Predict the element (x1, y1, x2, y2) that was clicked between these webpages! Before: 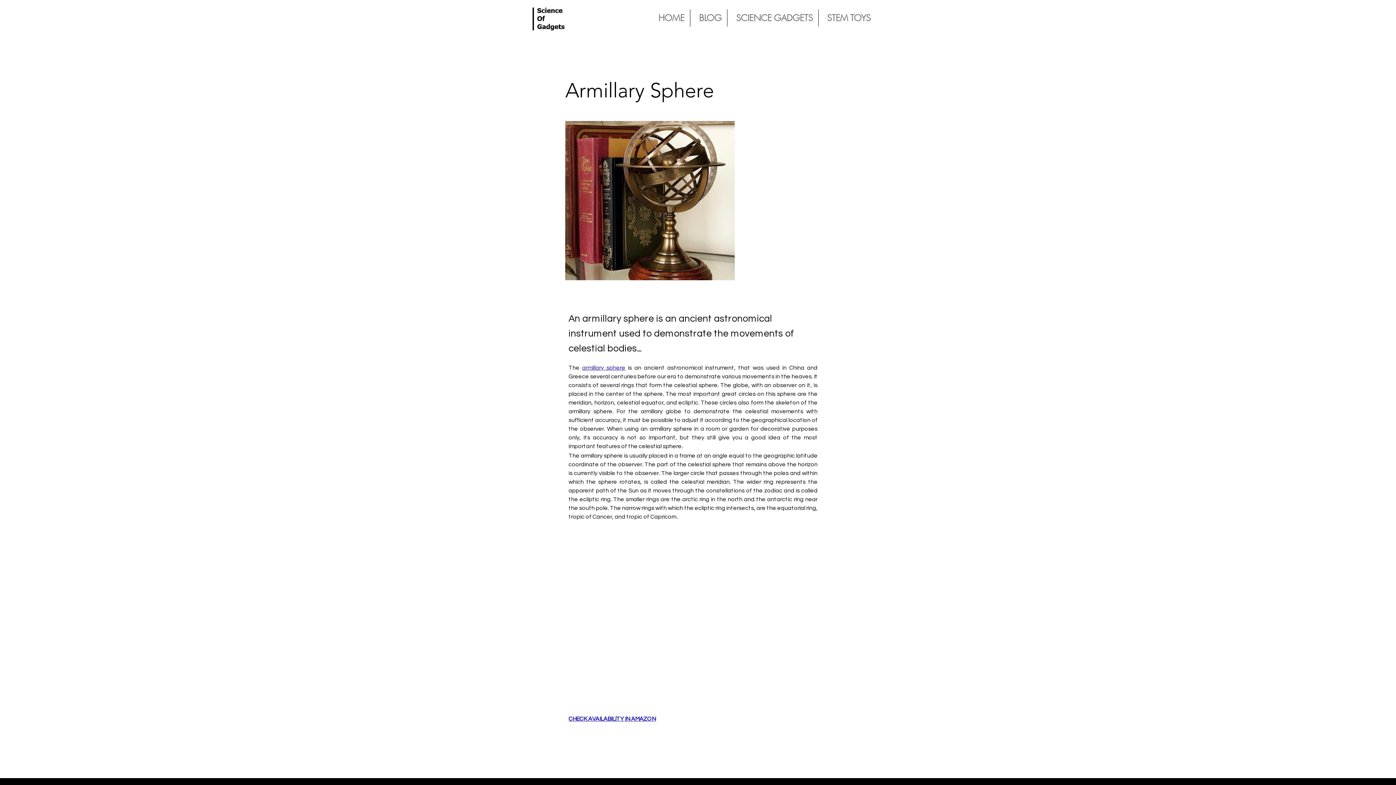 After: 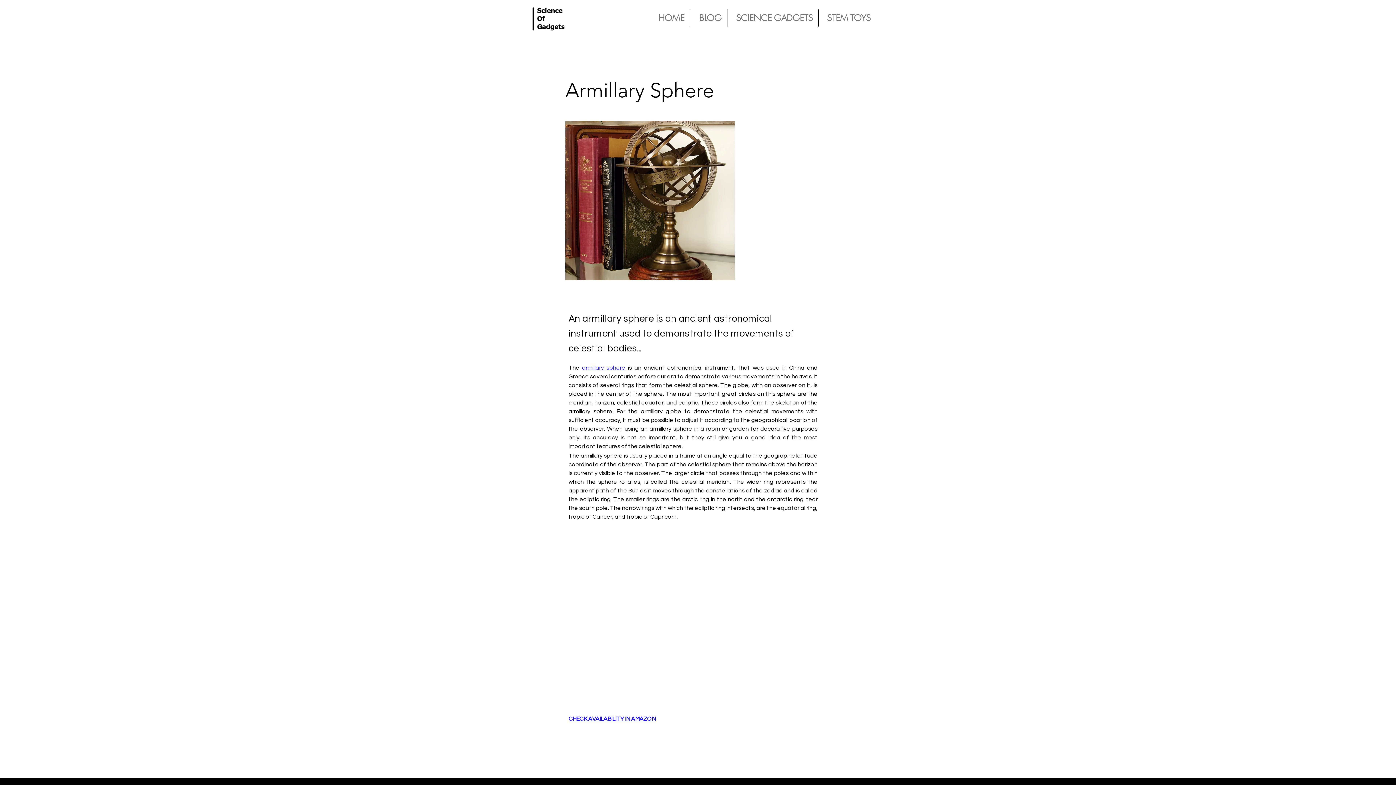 Action: label: CHECK AVAILABILITY IN AMAZON bbox: (568, 716, 656, 722)